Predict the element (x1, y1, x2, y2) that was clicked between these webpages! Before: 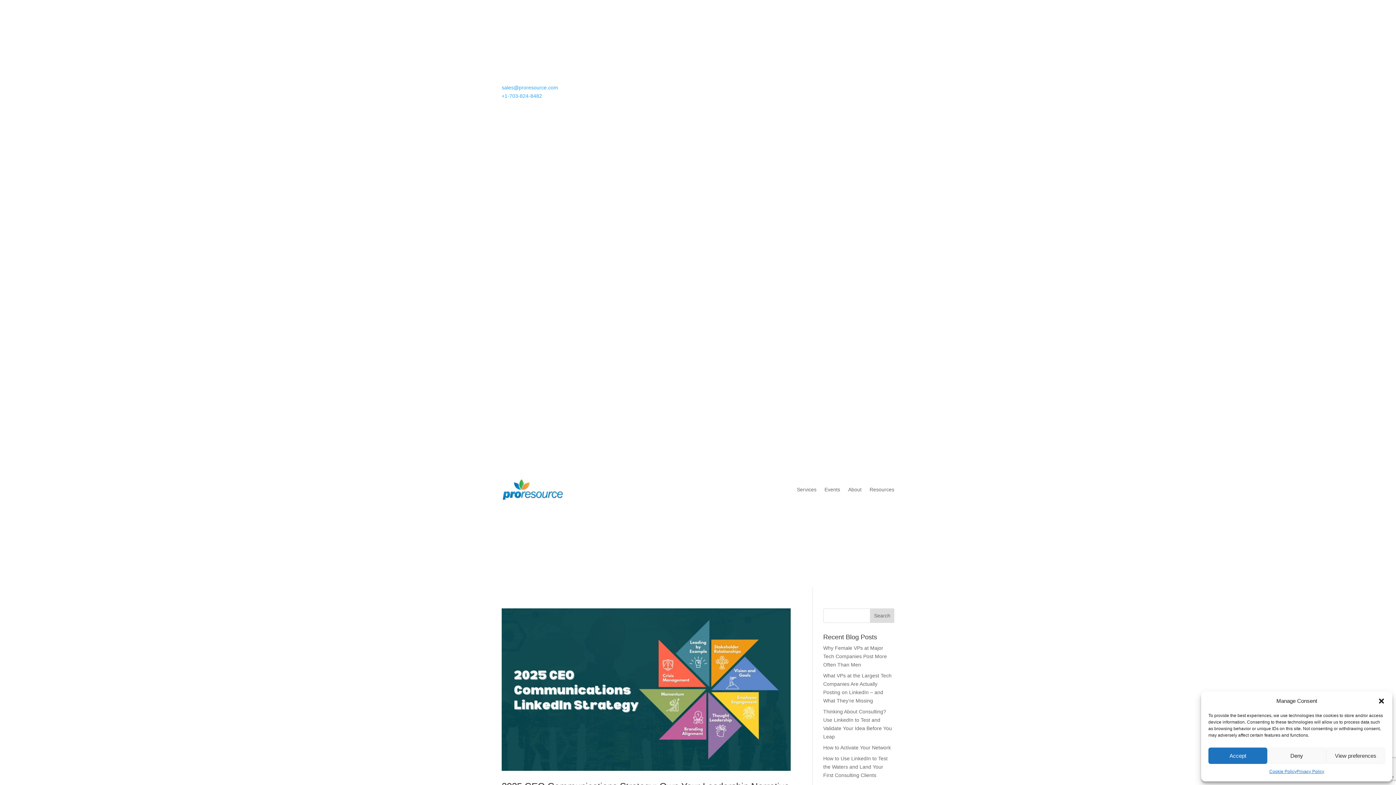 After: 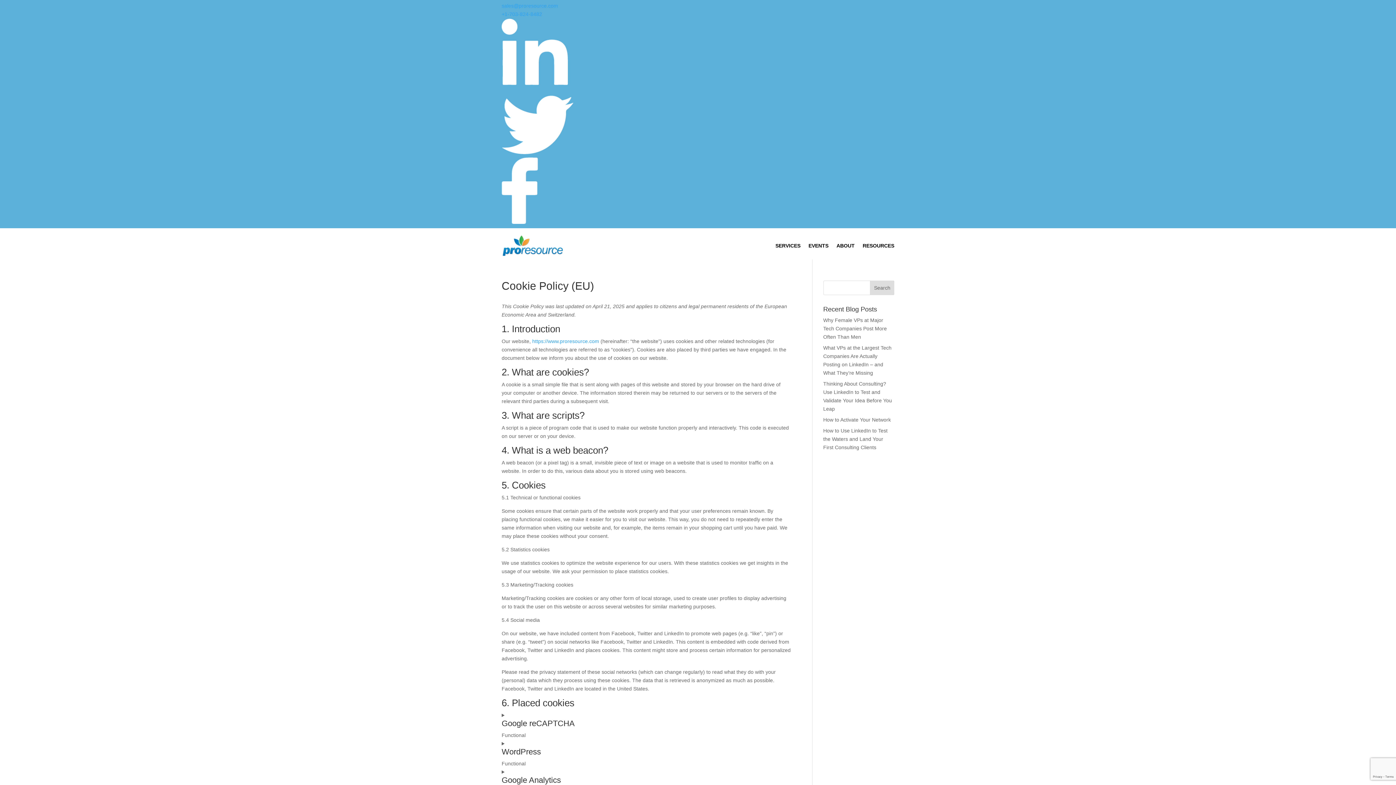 Action: bbox: (1269, 768, 1296, 776) label: Cookie Policy